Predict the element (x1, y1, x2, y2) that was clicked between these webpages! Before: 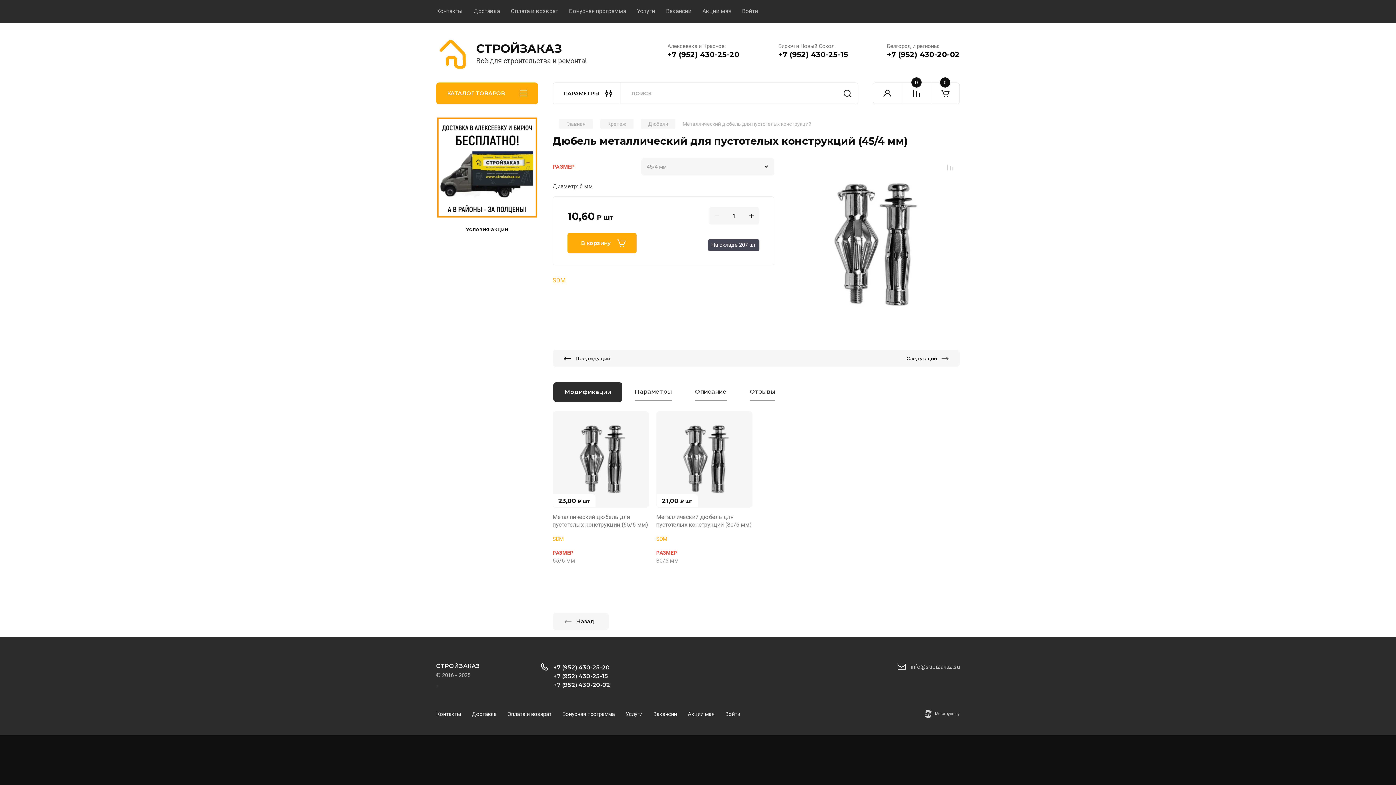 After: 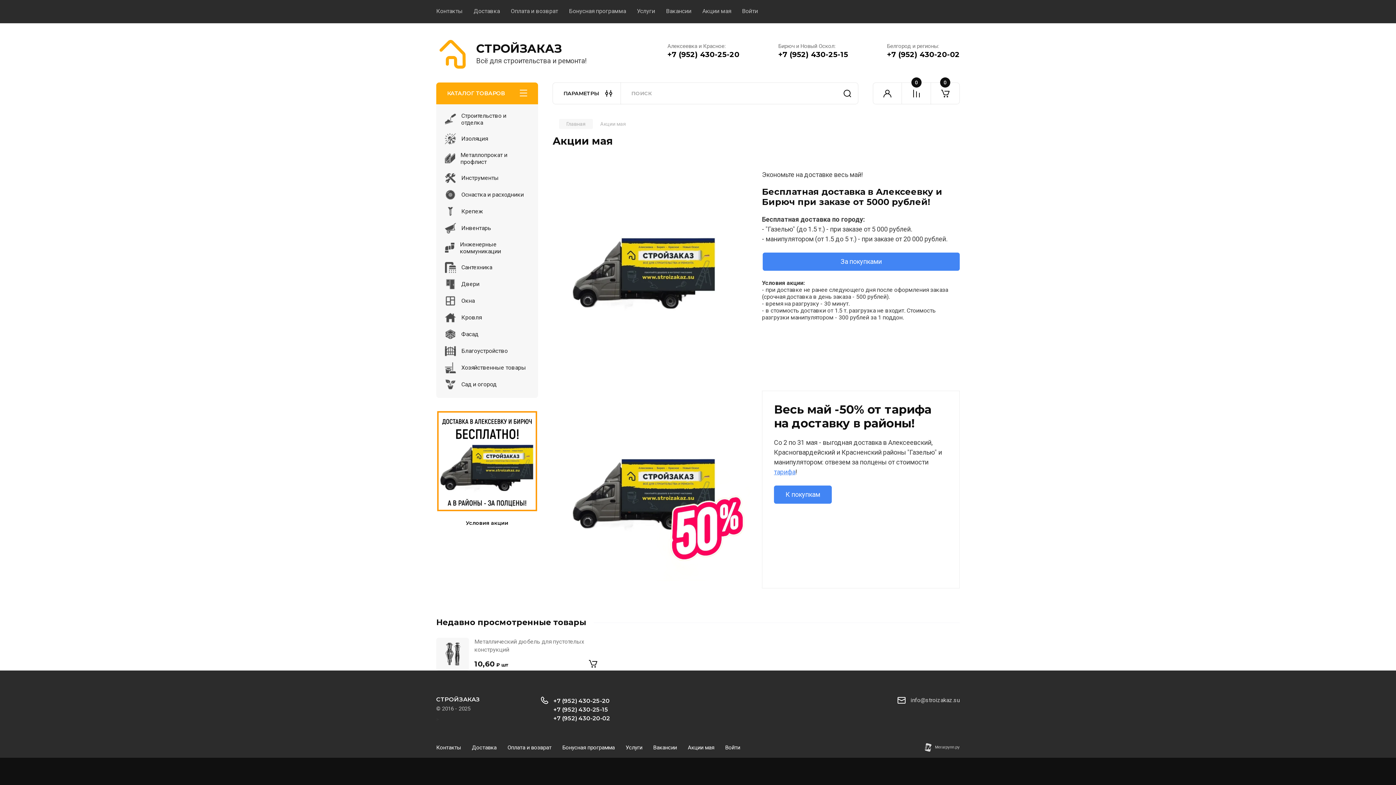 Action: bbox: (436, 115, 538, 249) label: .
Условия акции